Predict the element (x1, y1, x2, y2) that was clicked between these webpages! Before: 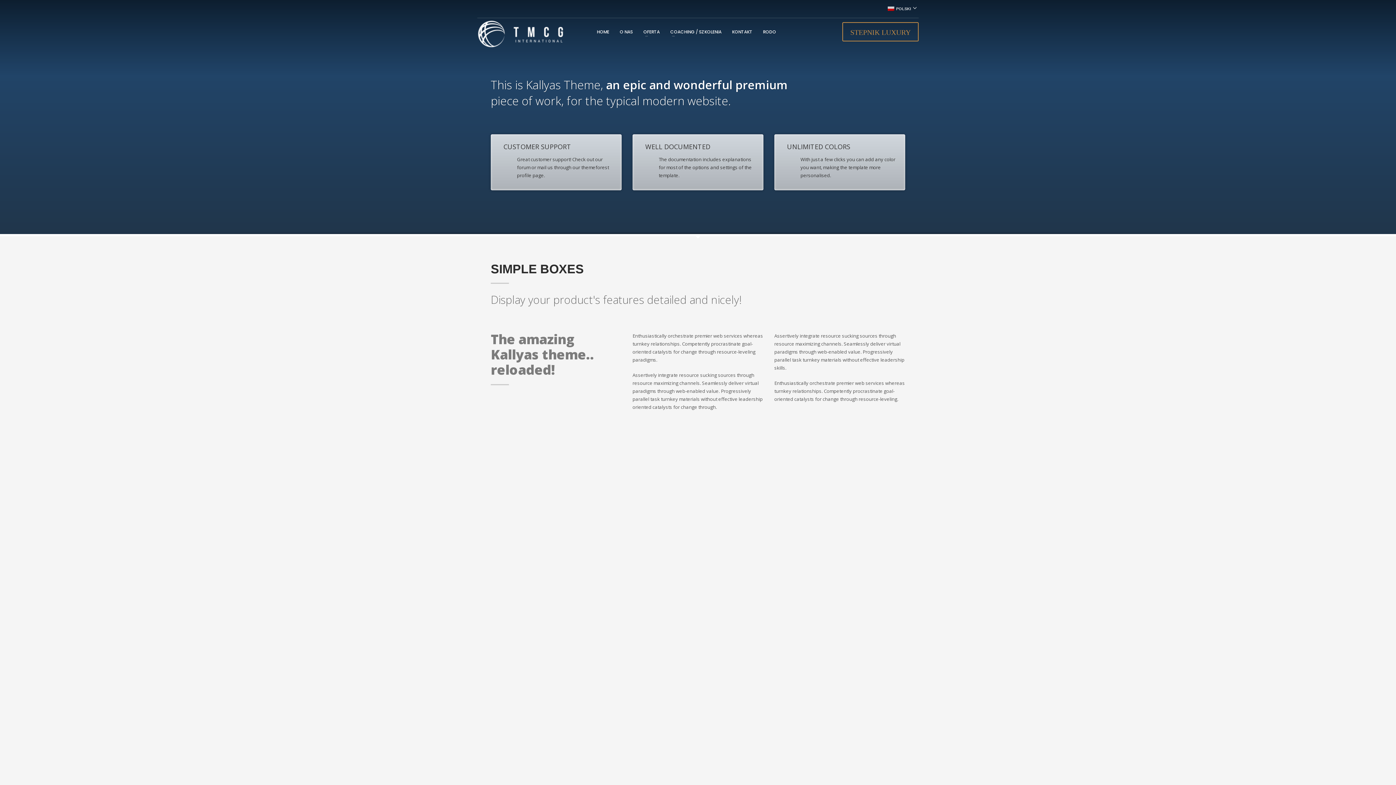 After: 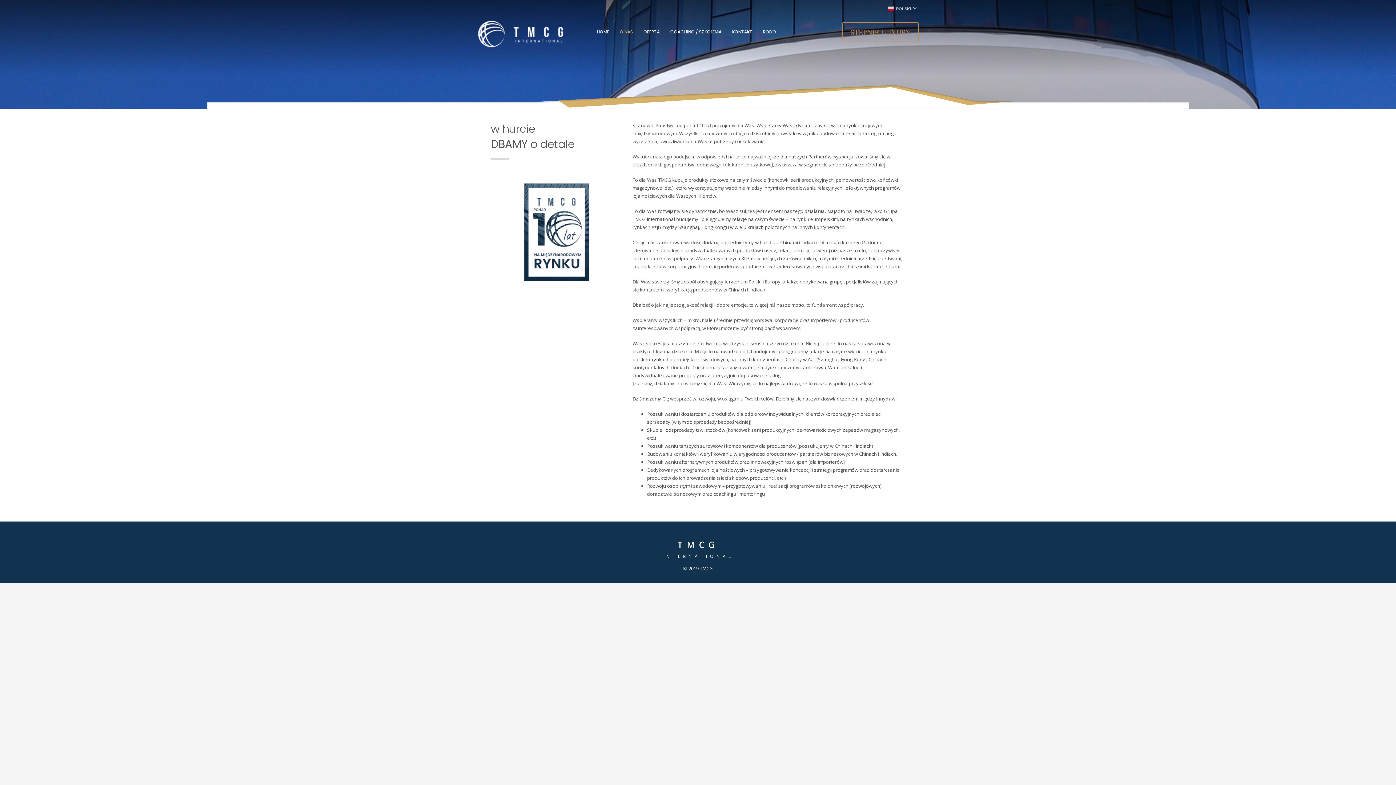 Action: bbox: (615, 27, 637, 36) label: O NAS